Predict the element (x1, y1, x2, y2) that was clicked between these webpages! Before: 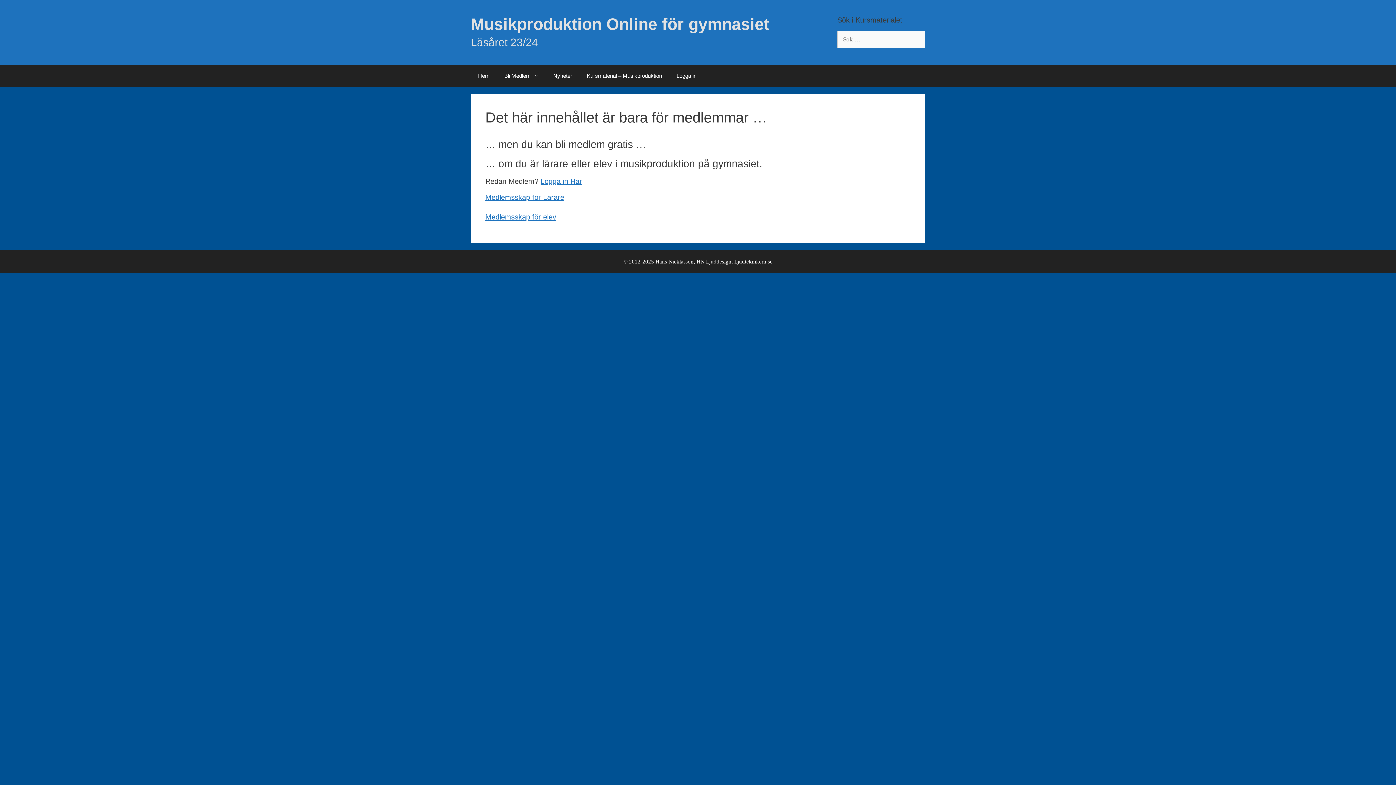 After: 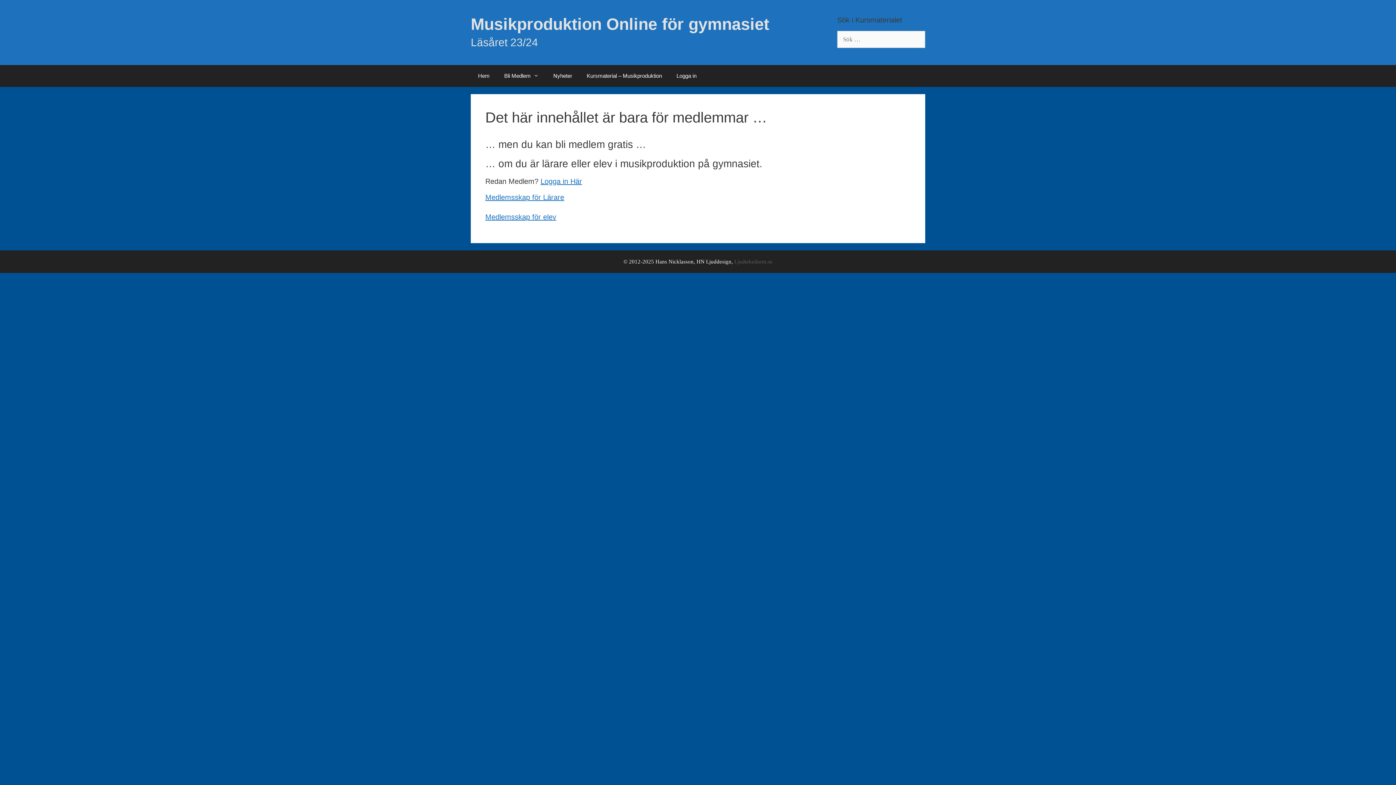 Action: bbox: (734, 258, 772, 264) label: Ljudteknikern.se